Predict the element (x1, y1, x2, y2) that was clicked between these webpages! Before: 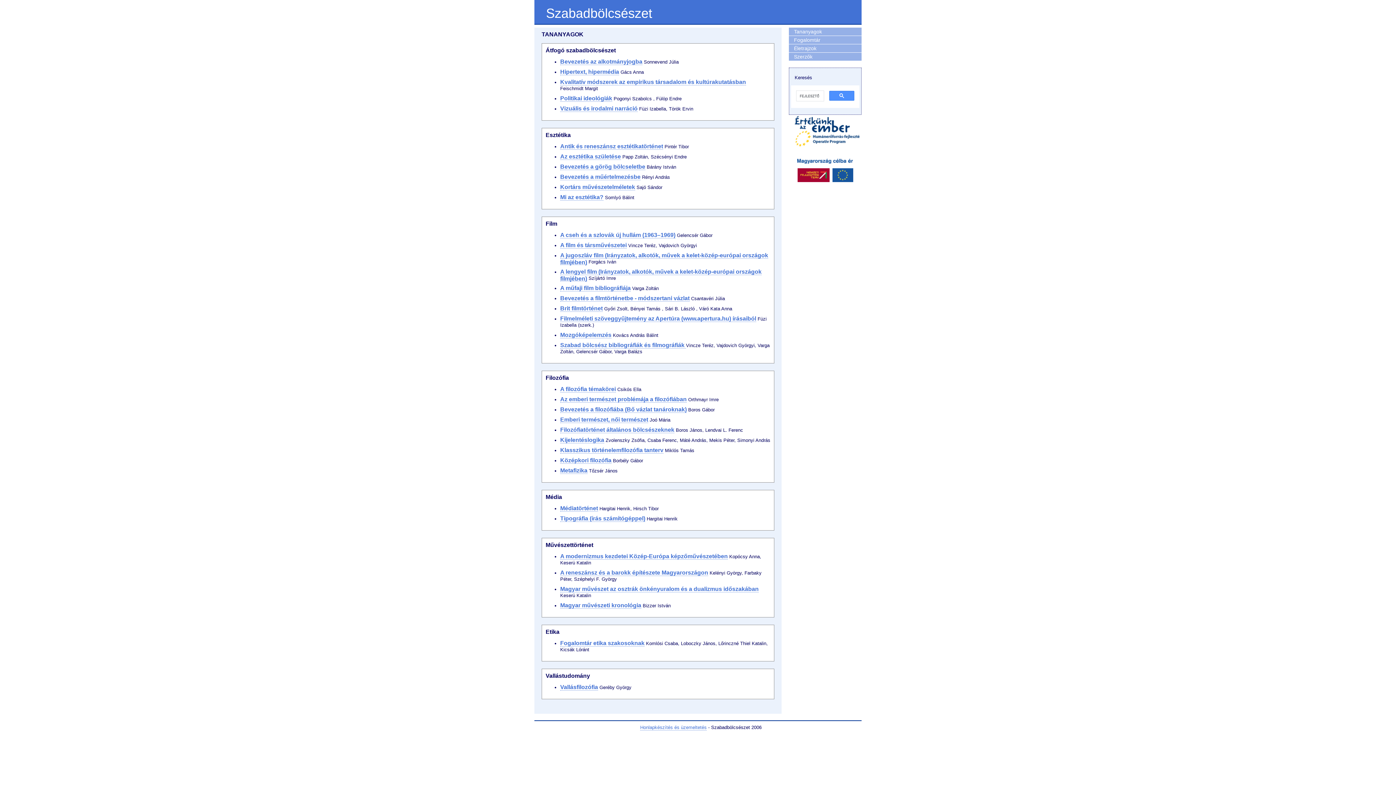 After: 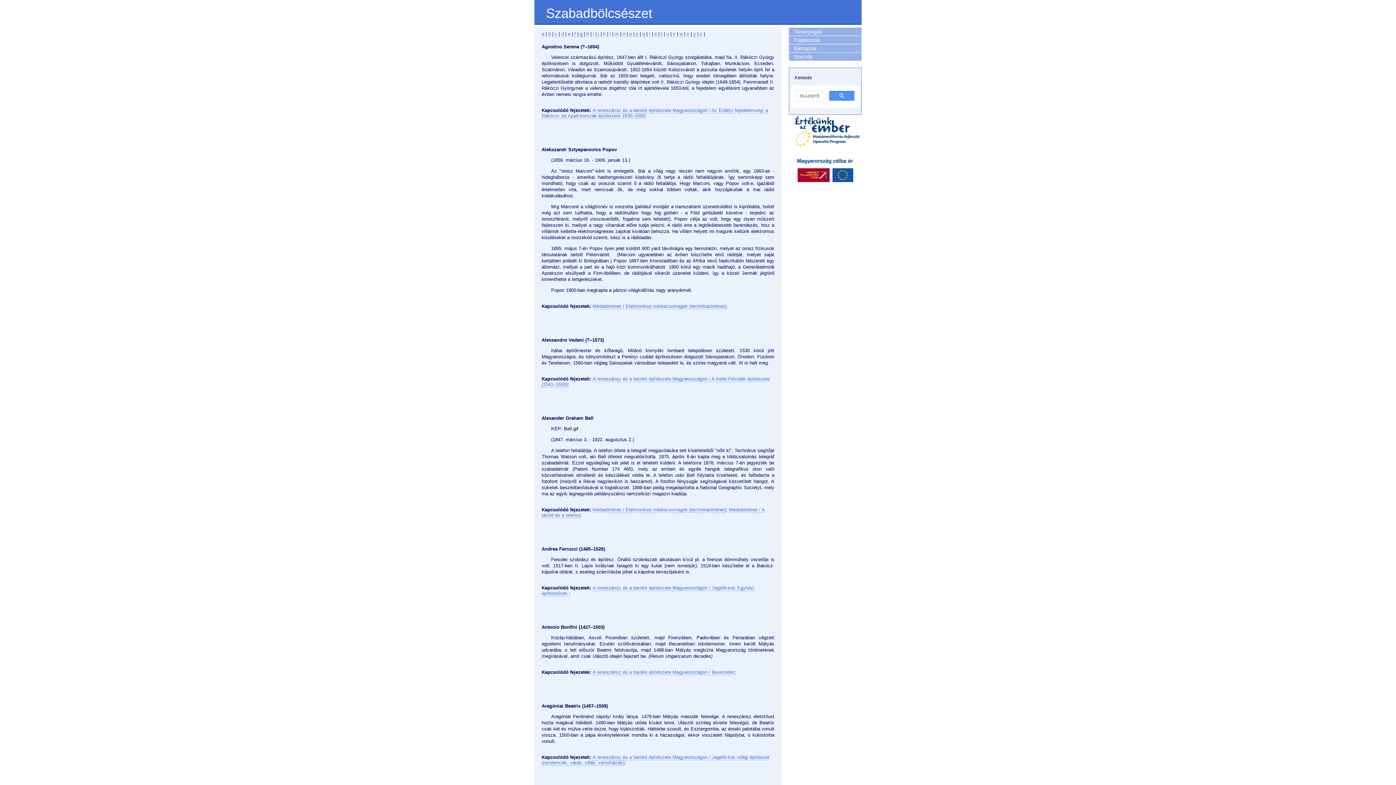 Action: label: Életrajzok bbox: (789, 44, 861, 52)